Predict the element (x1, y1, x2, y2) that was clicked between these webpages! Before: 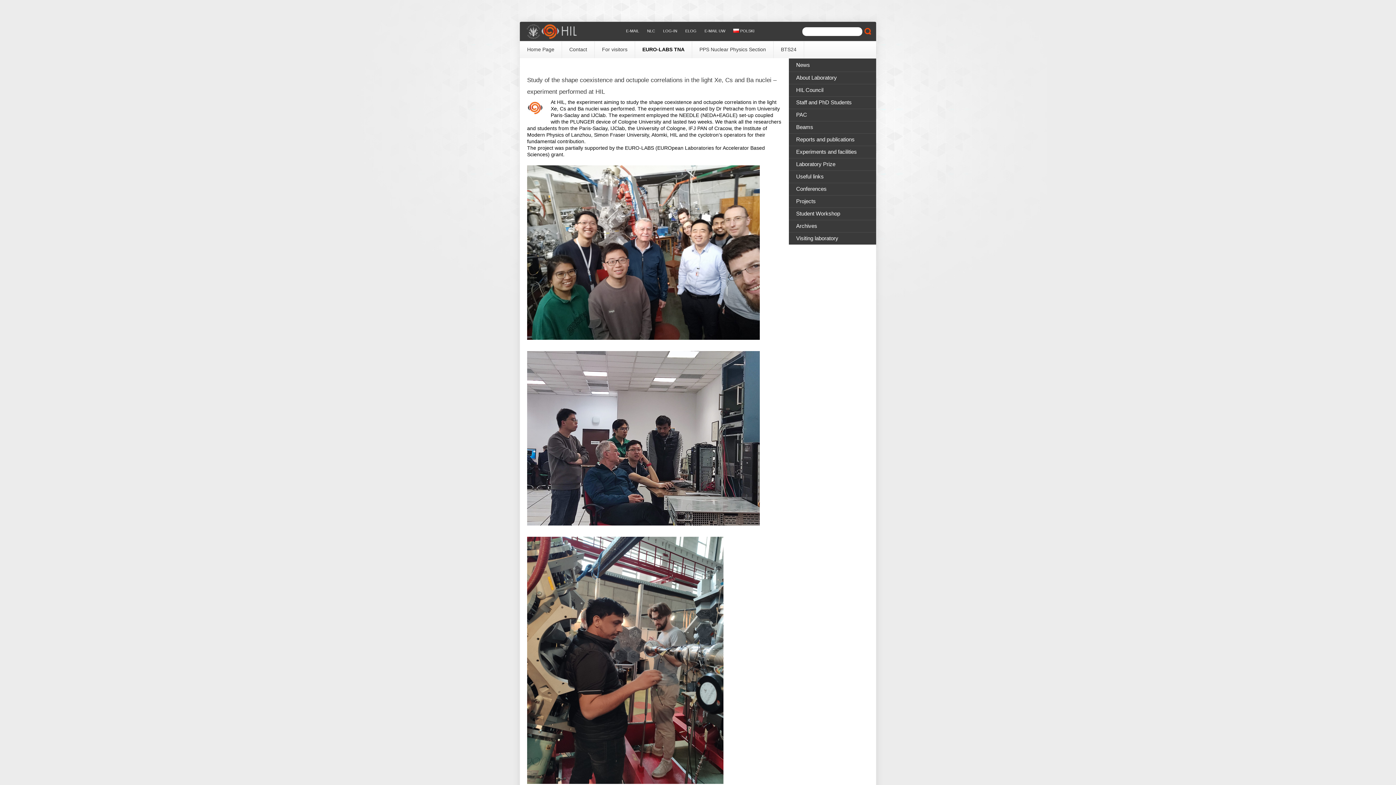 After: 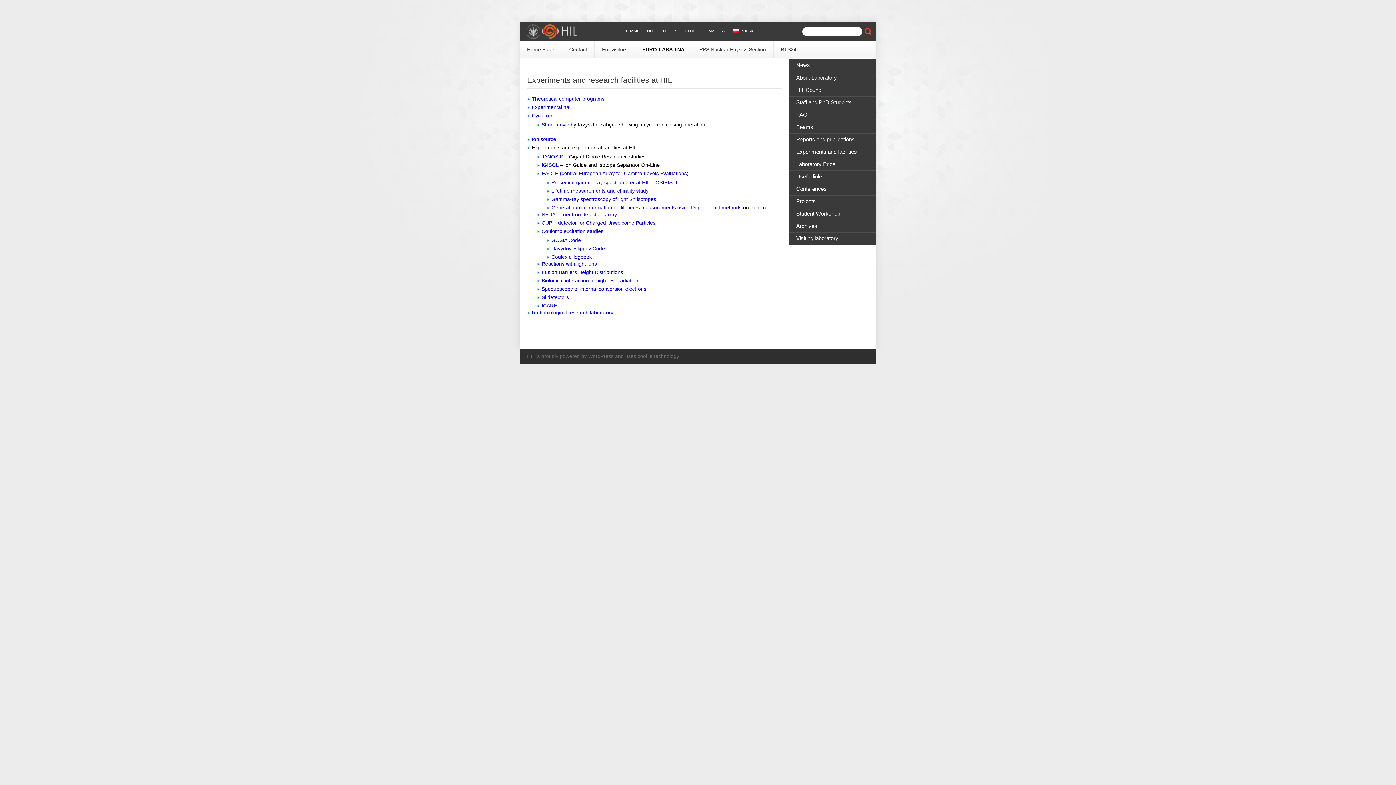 Action: bbox: (796, 148, 857, 154) label: Experiments and facilities